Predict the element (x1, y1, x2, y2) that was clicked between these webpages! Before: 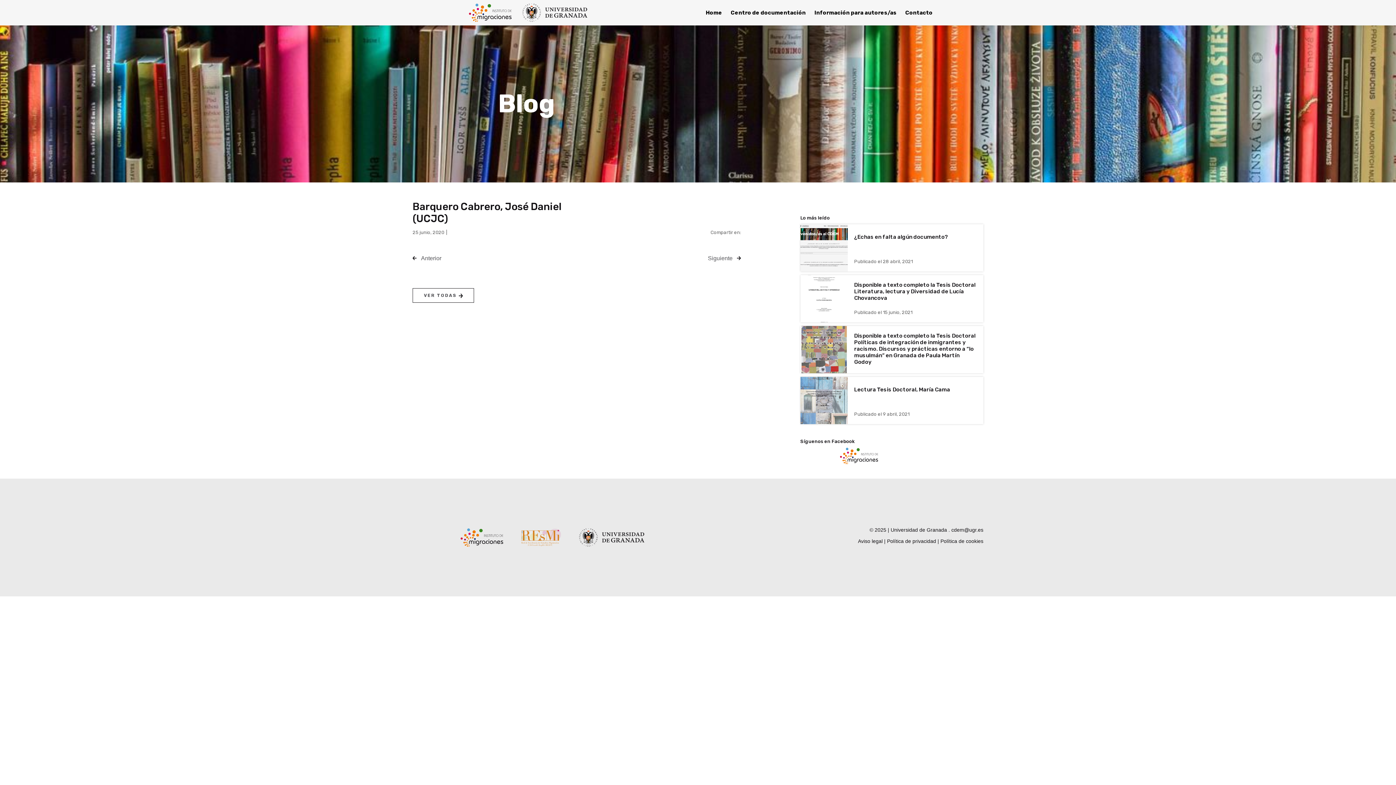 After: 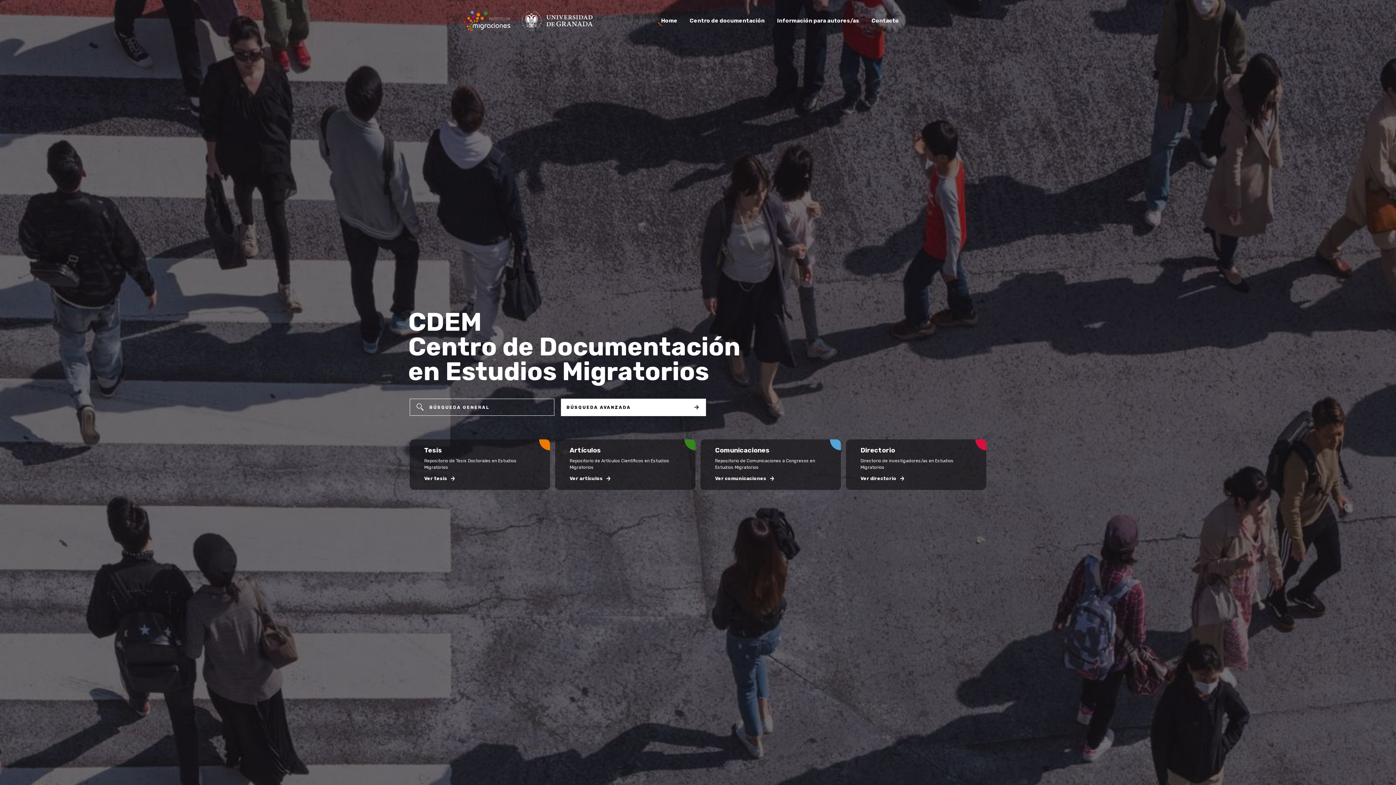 Action: bbox: (705, 8, 722, 16) label: Home